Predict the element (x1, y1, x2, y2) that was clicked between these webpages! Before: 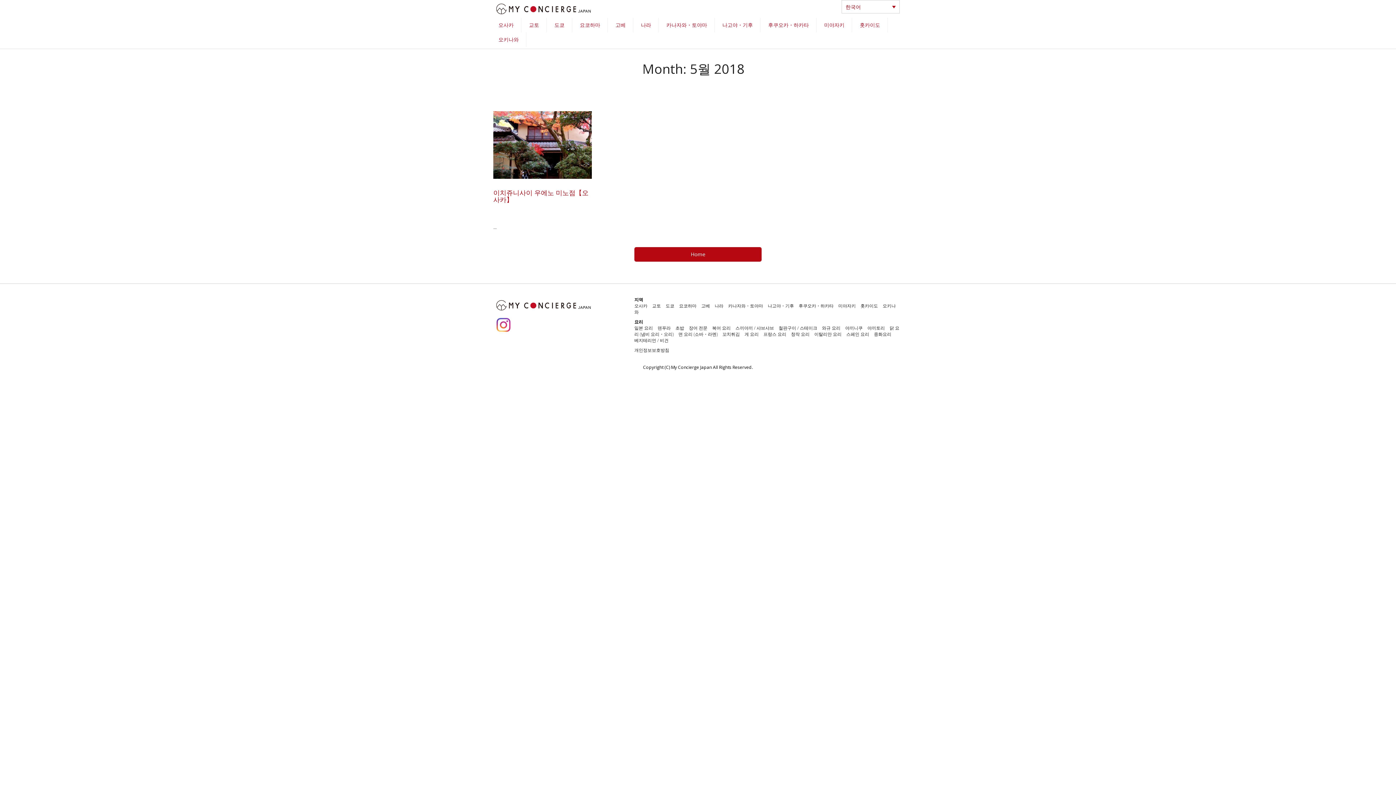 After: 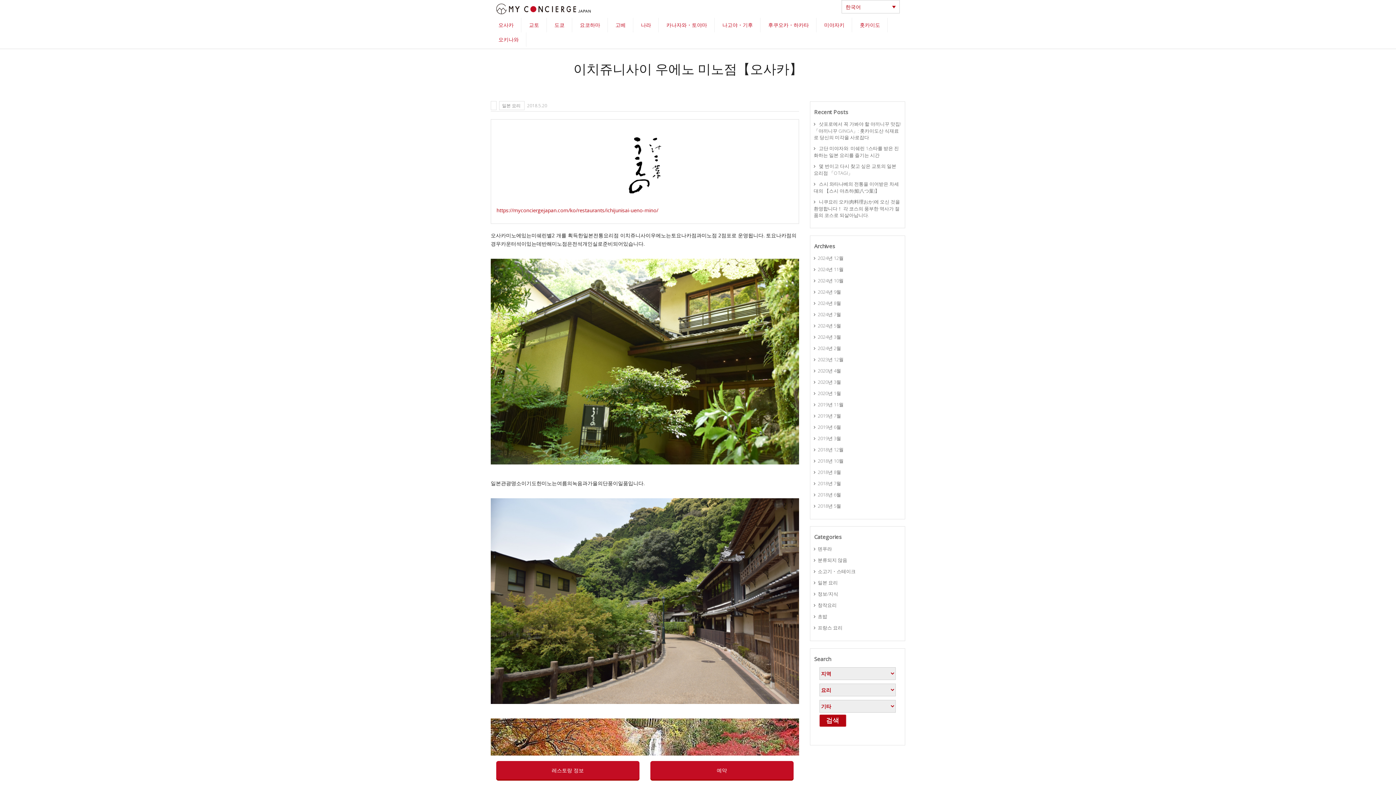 Action: bbox: (493, 141, 592, 147)